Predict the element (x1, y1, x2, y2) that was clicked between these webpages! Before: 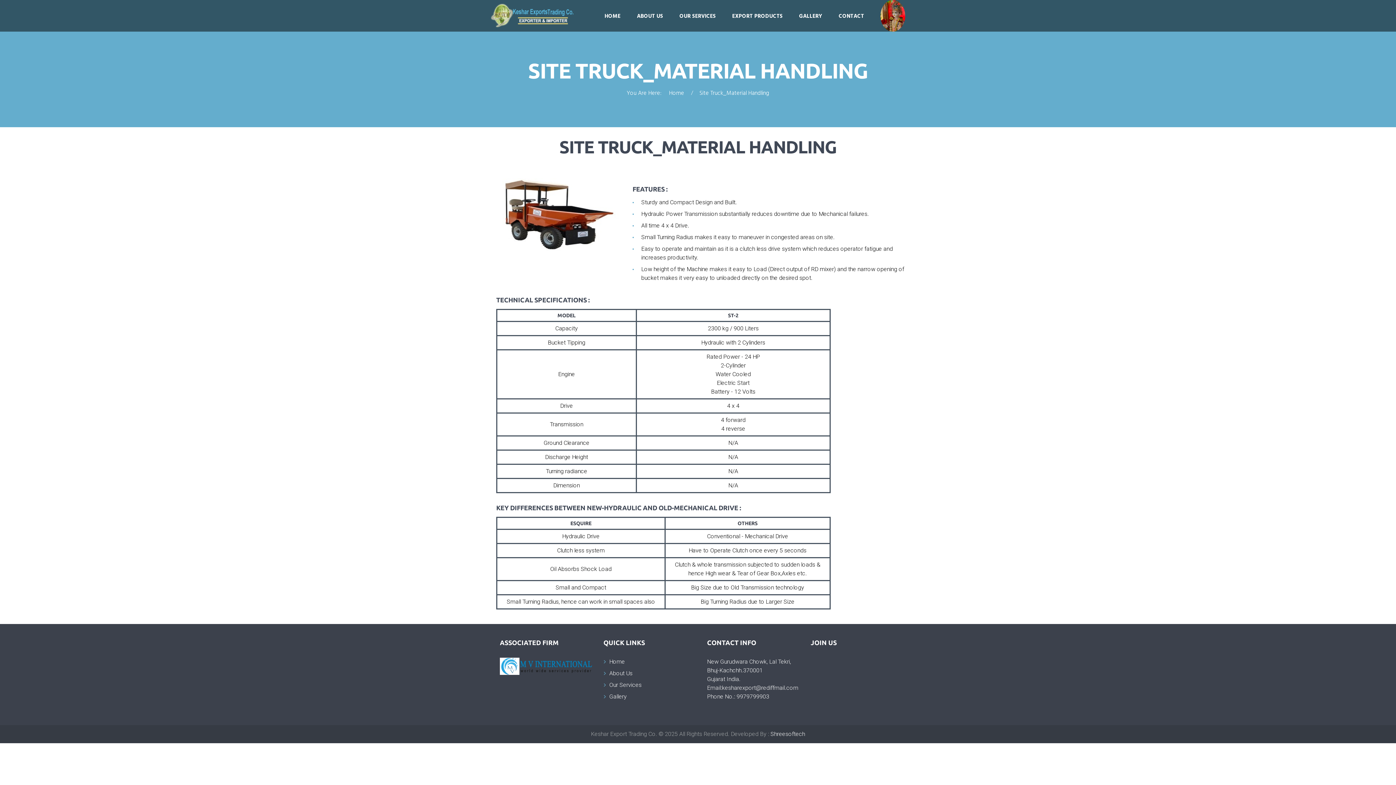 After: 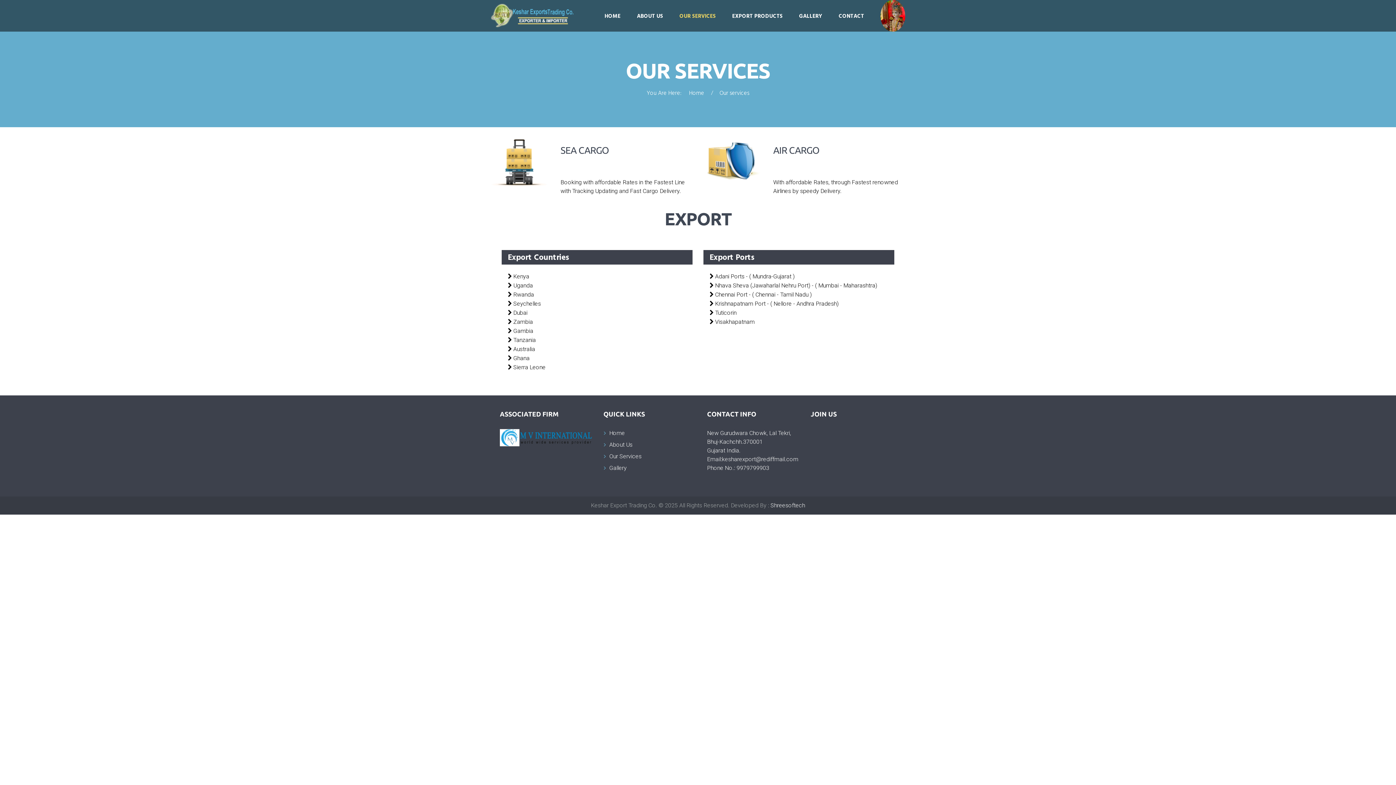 Action: bbox: (679, 10, 716, 23) label: OUR SERVICES